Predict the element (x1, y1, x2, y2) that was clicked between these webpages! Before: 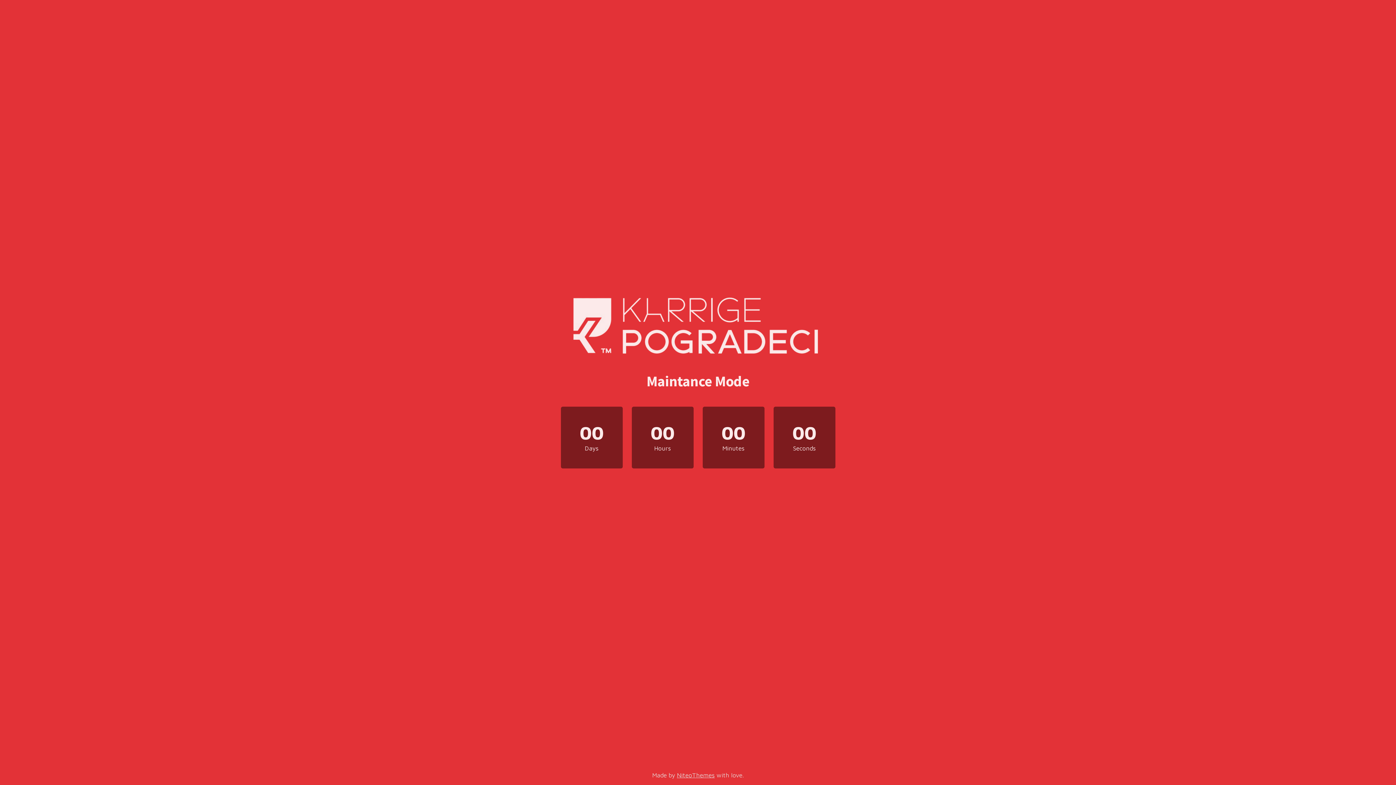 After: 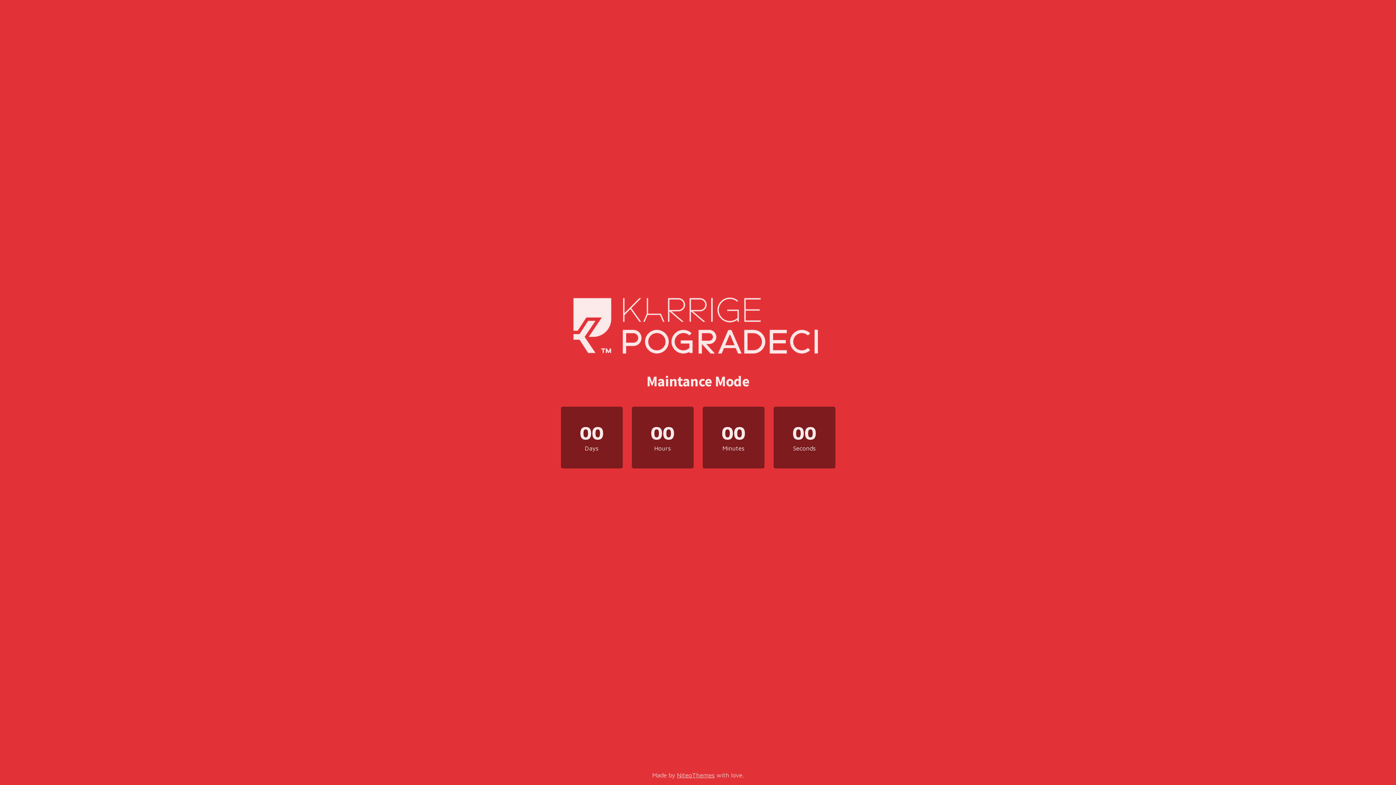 Action: bbox: (570, 352, 825, 360)